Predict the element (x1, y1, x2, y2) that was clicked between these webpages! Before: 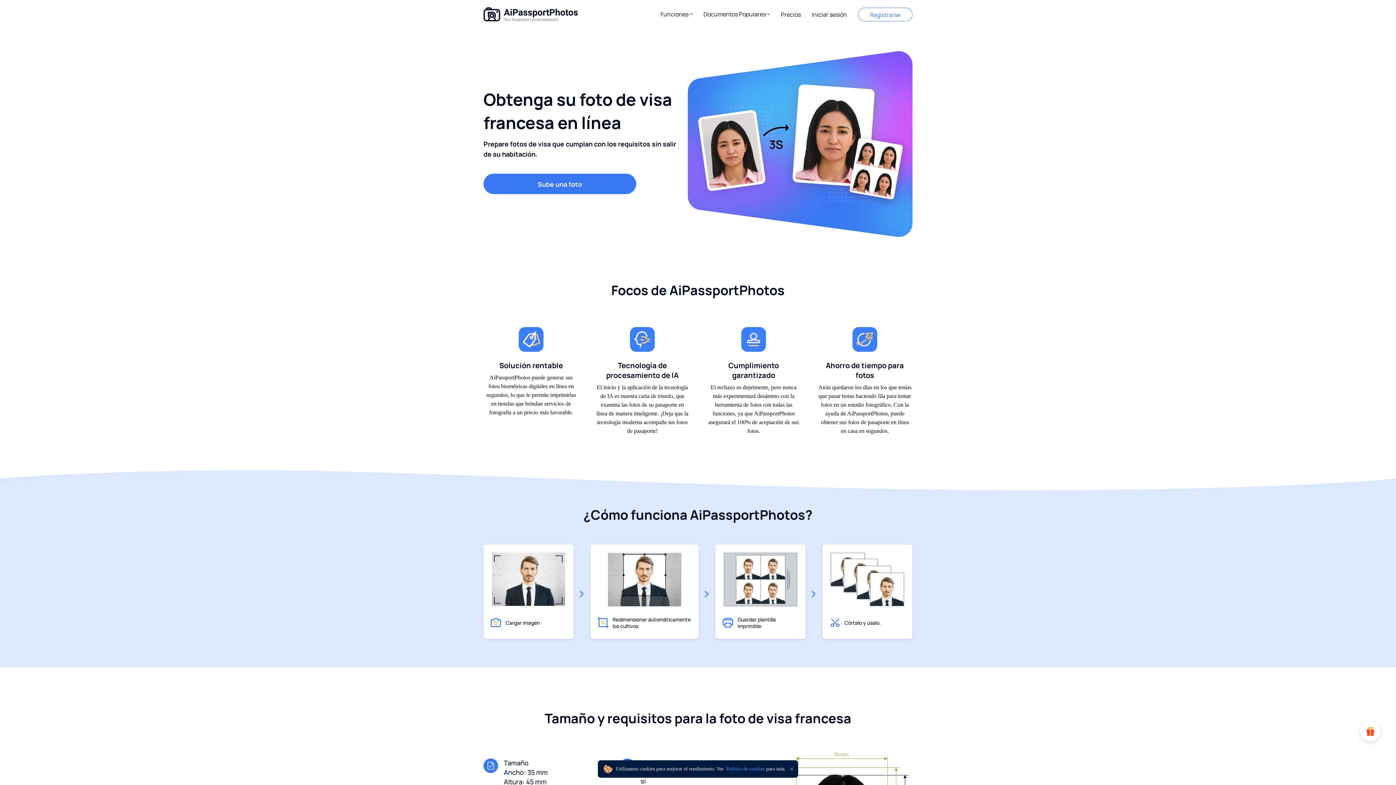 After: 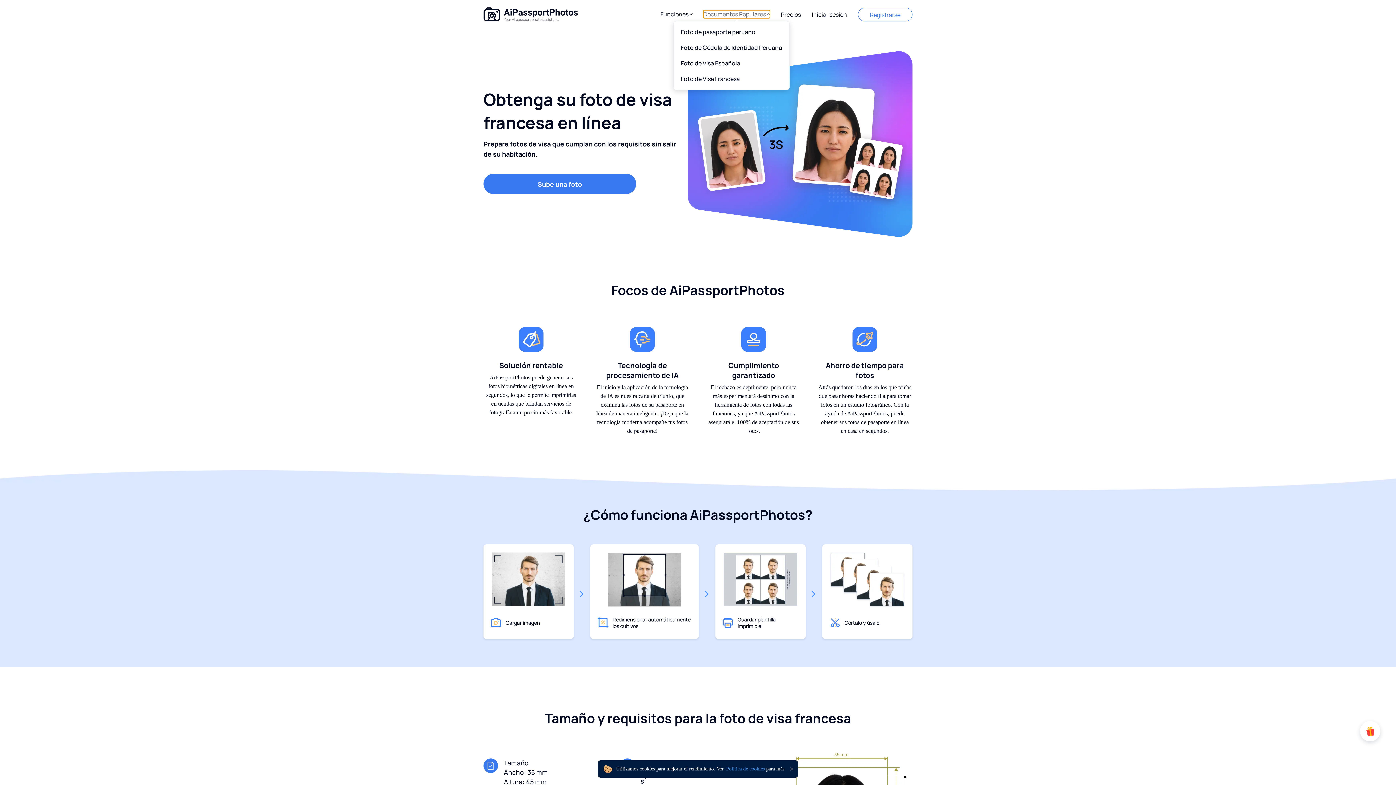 Action: label: Documentos Populares bbox: (703, 10, 770, 18)